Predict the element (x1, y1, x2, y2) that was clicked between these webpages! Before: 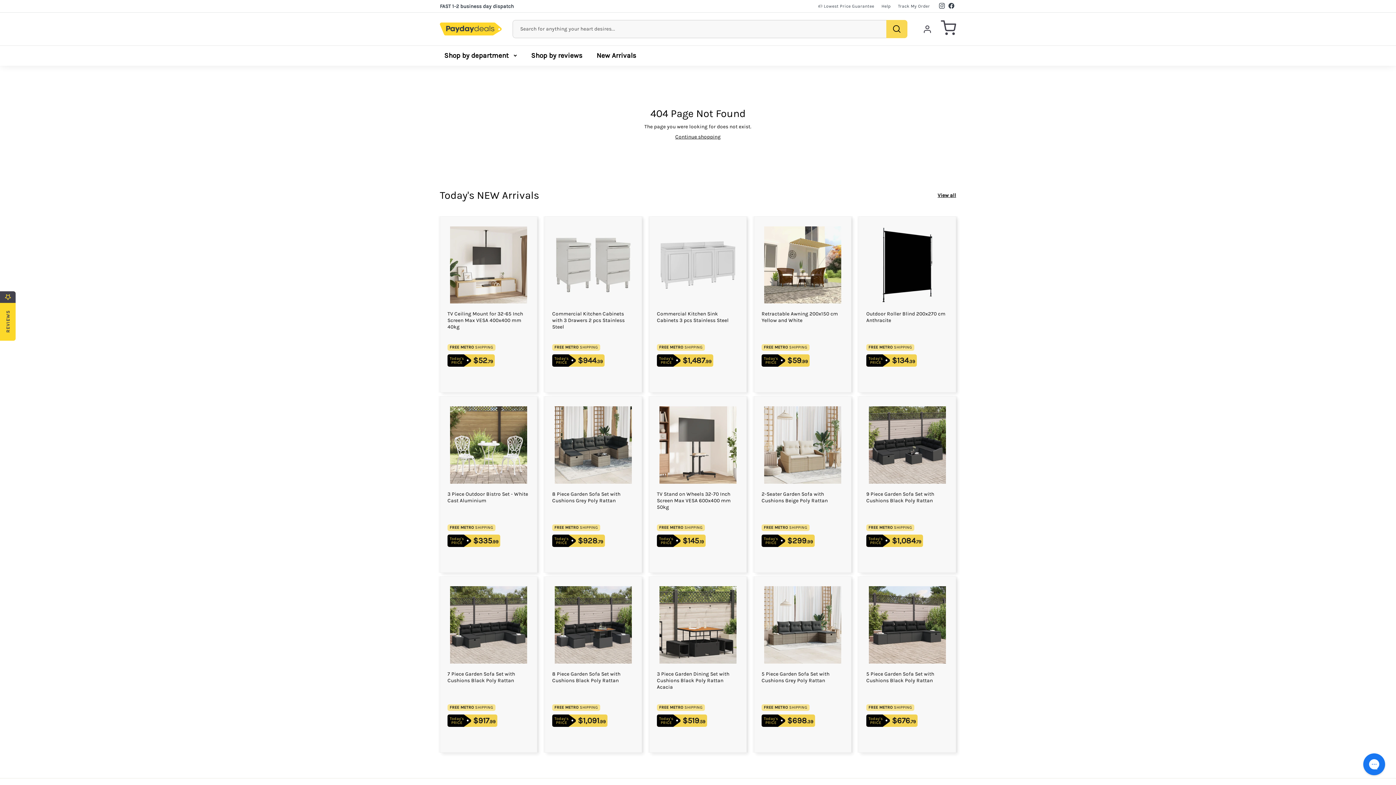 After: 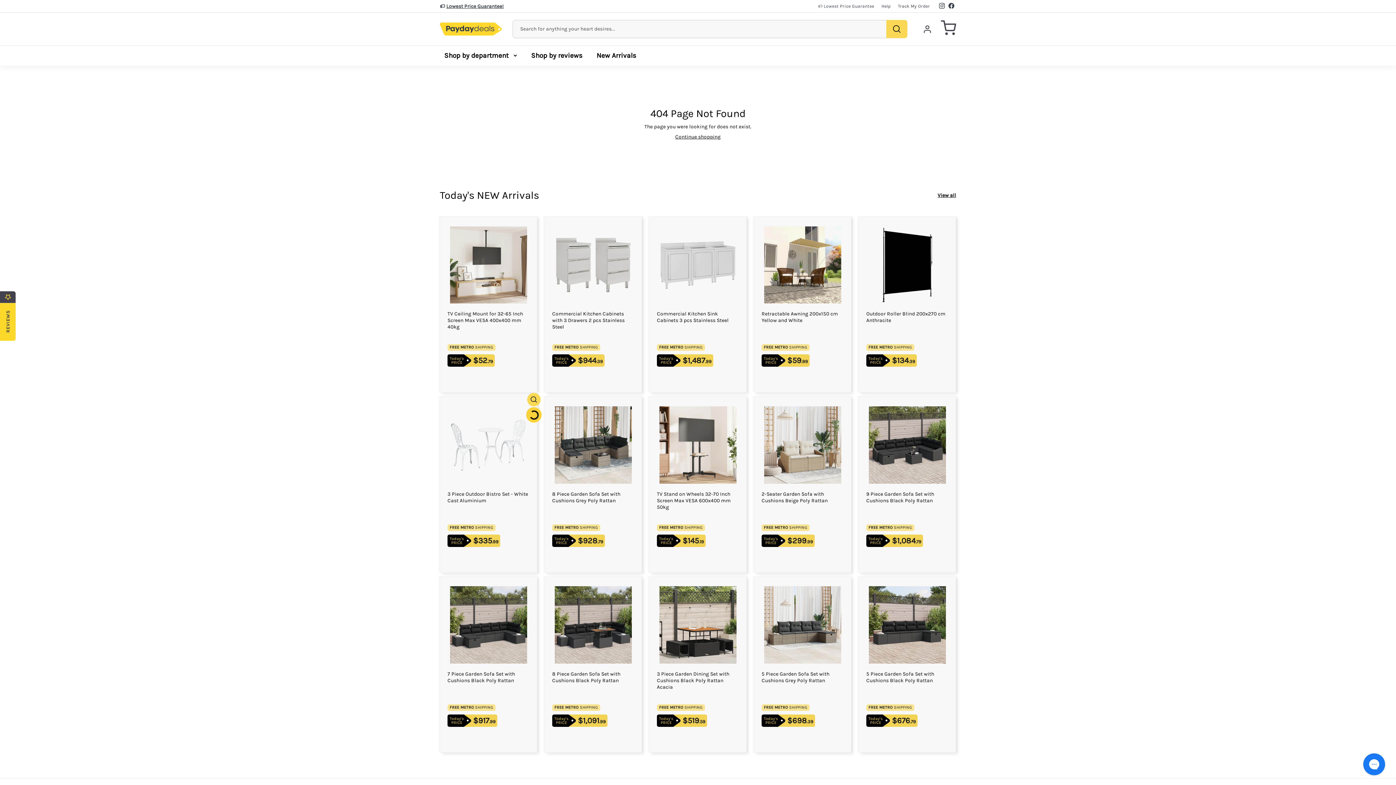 Action: label: Add to cart bbox: (527, 410, 540, 423)